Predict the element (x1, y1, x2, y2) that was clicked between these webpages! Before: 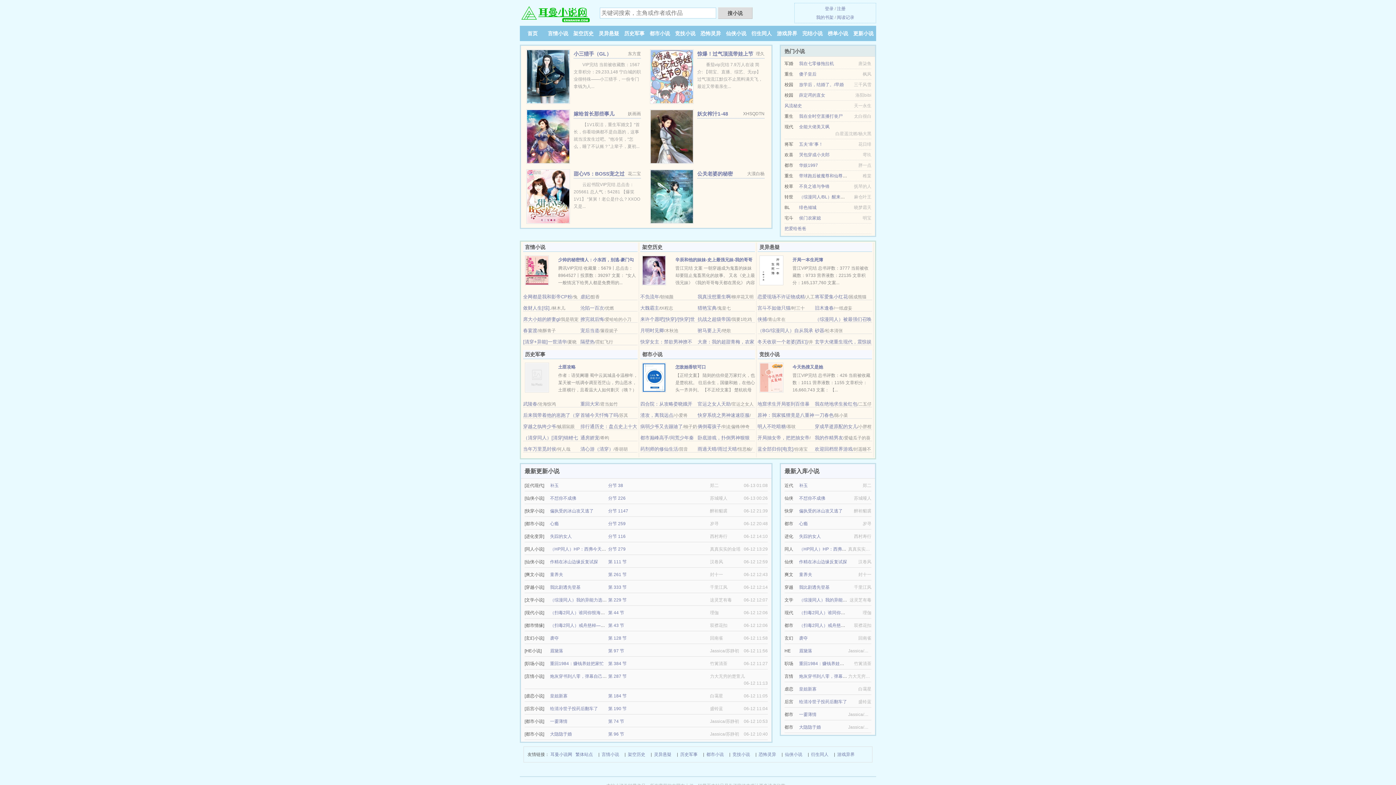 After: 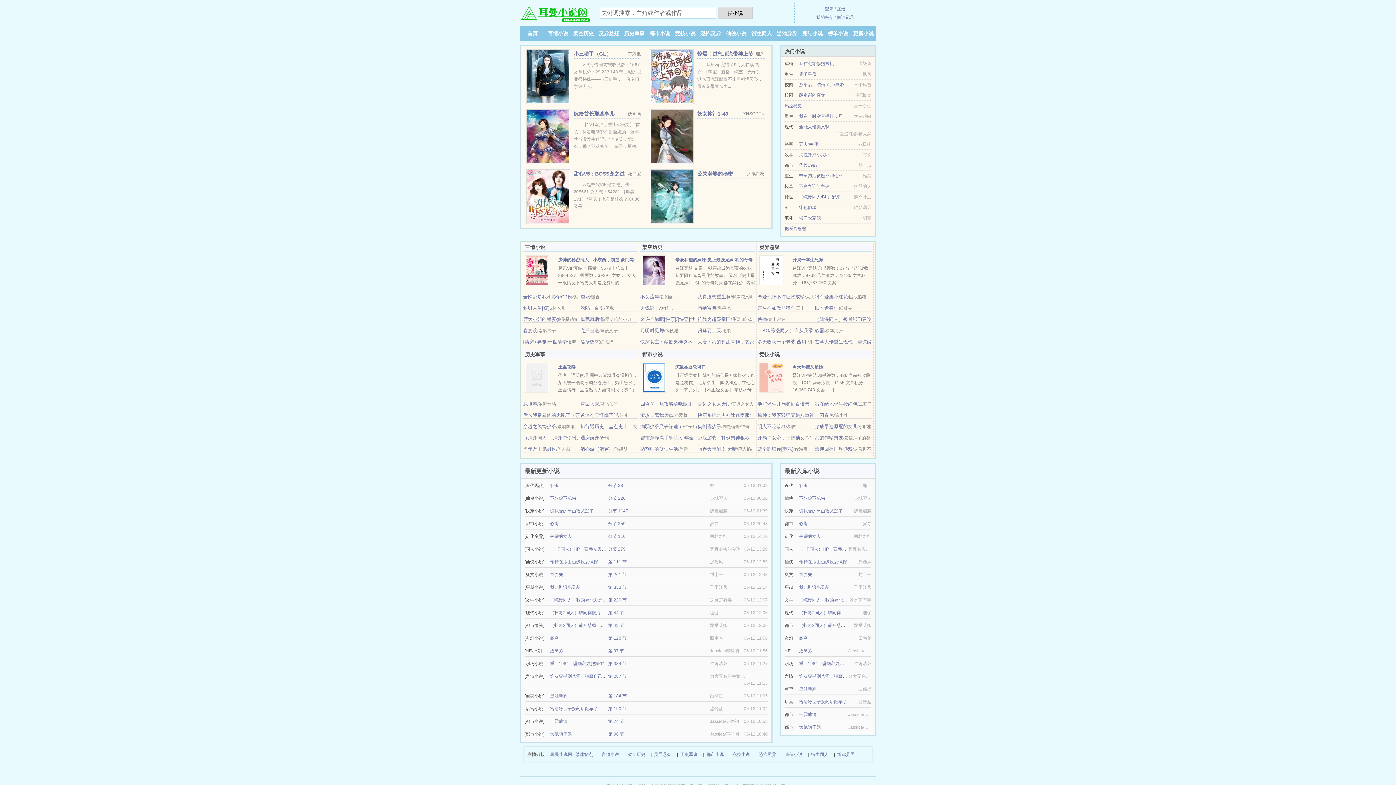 Action: bbox: (573, 50, 611, 56) label: 小三猎手（GL）